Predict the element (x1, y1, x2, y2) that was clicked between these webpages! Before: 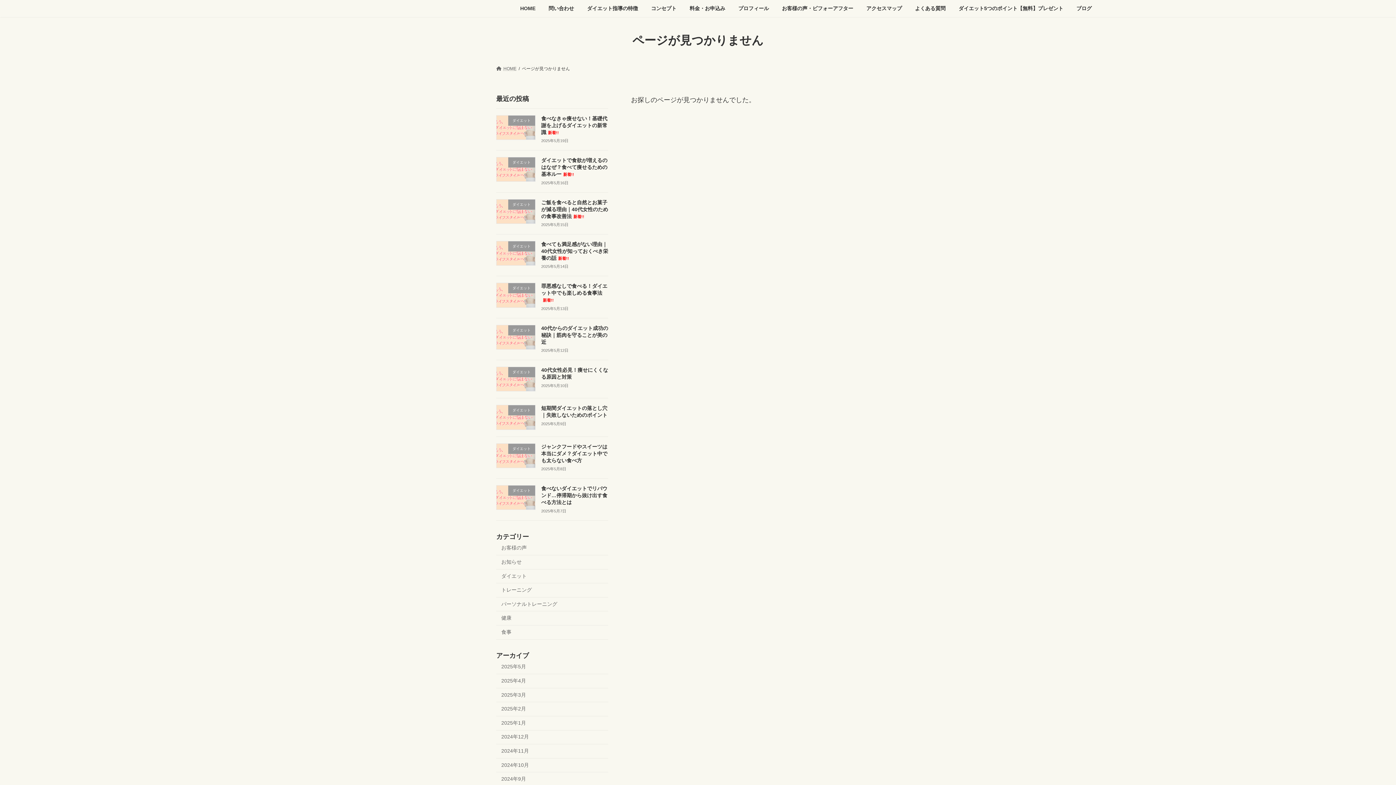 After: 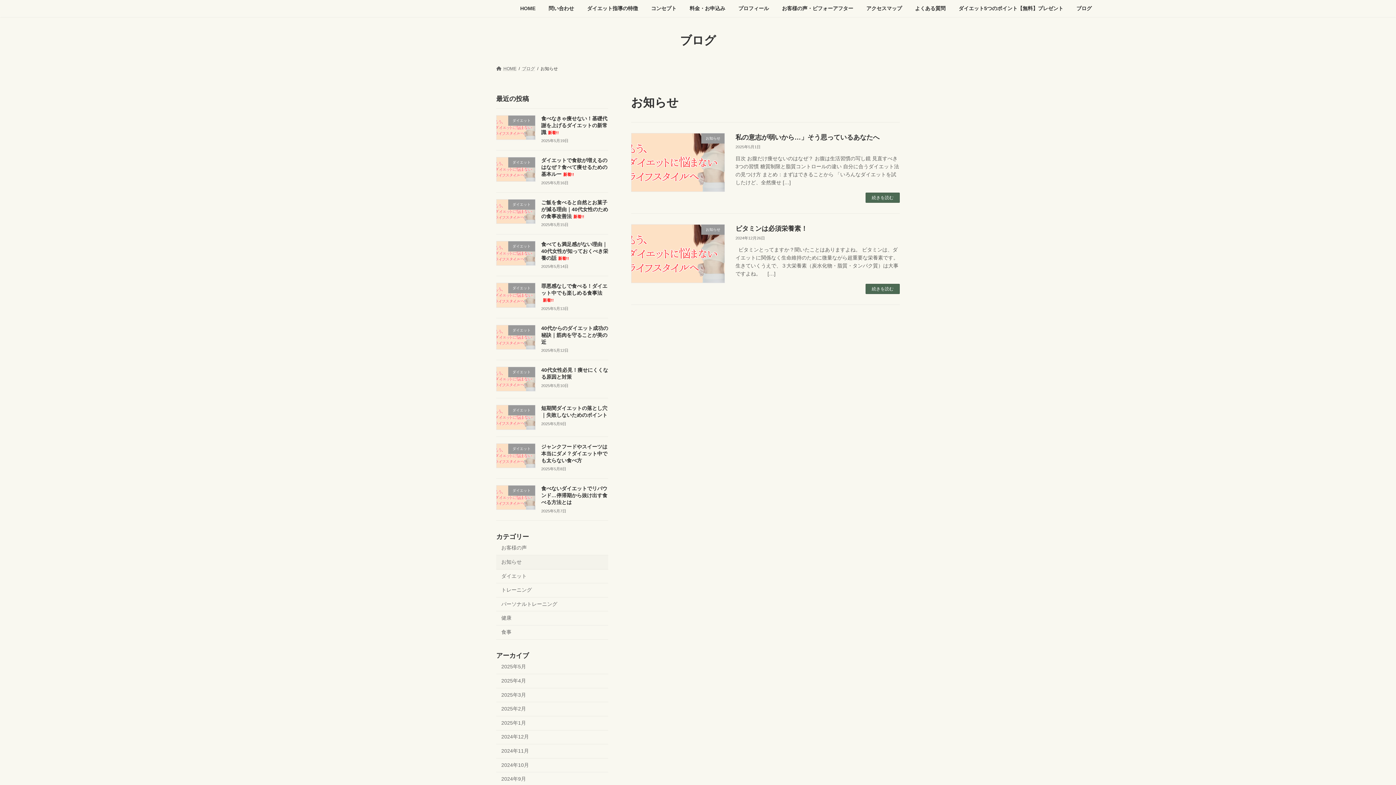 Action: label: お知らせ bbox: (496, 555, 608, 569)